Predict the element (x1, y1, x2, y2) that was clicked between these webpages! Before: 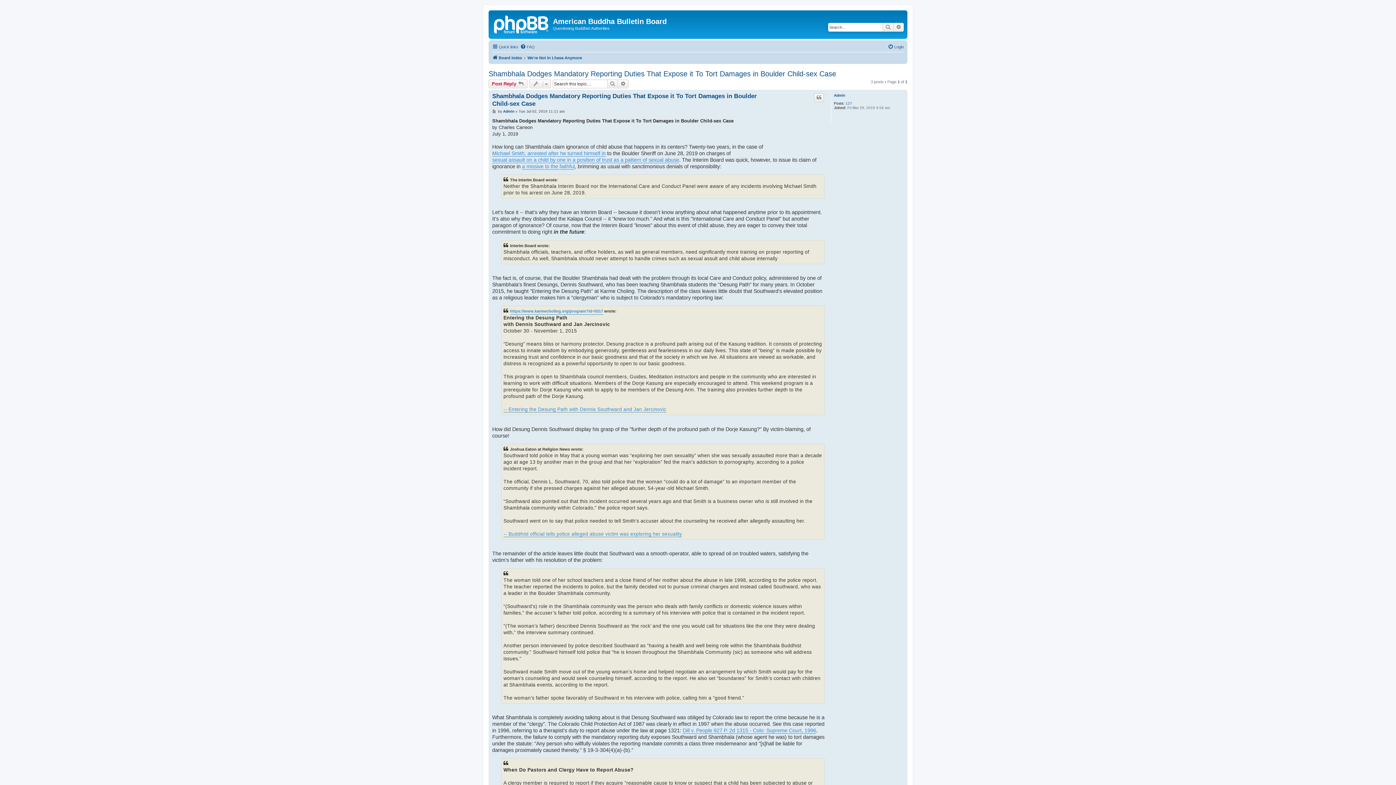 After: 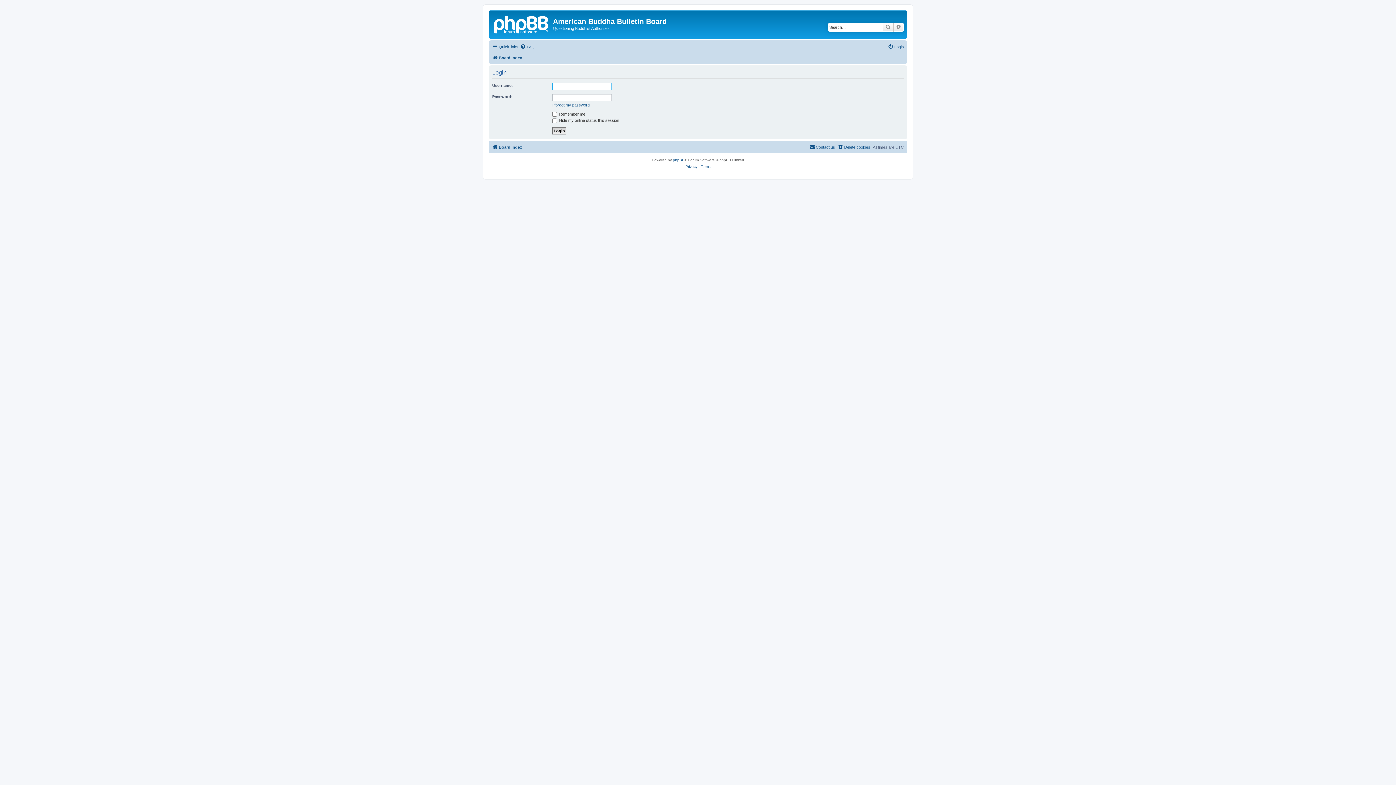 Action: bbox: (888, 42, 904, 51) label: Login